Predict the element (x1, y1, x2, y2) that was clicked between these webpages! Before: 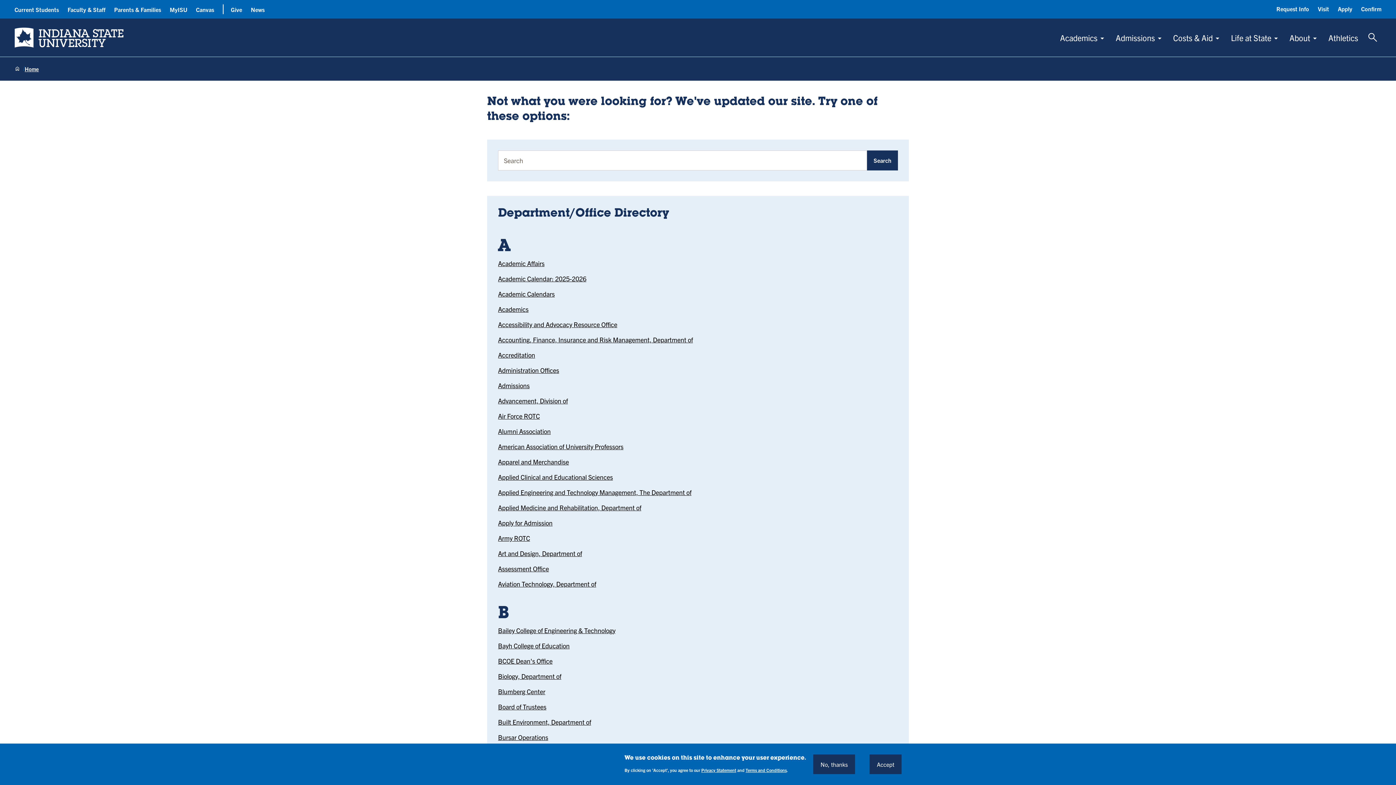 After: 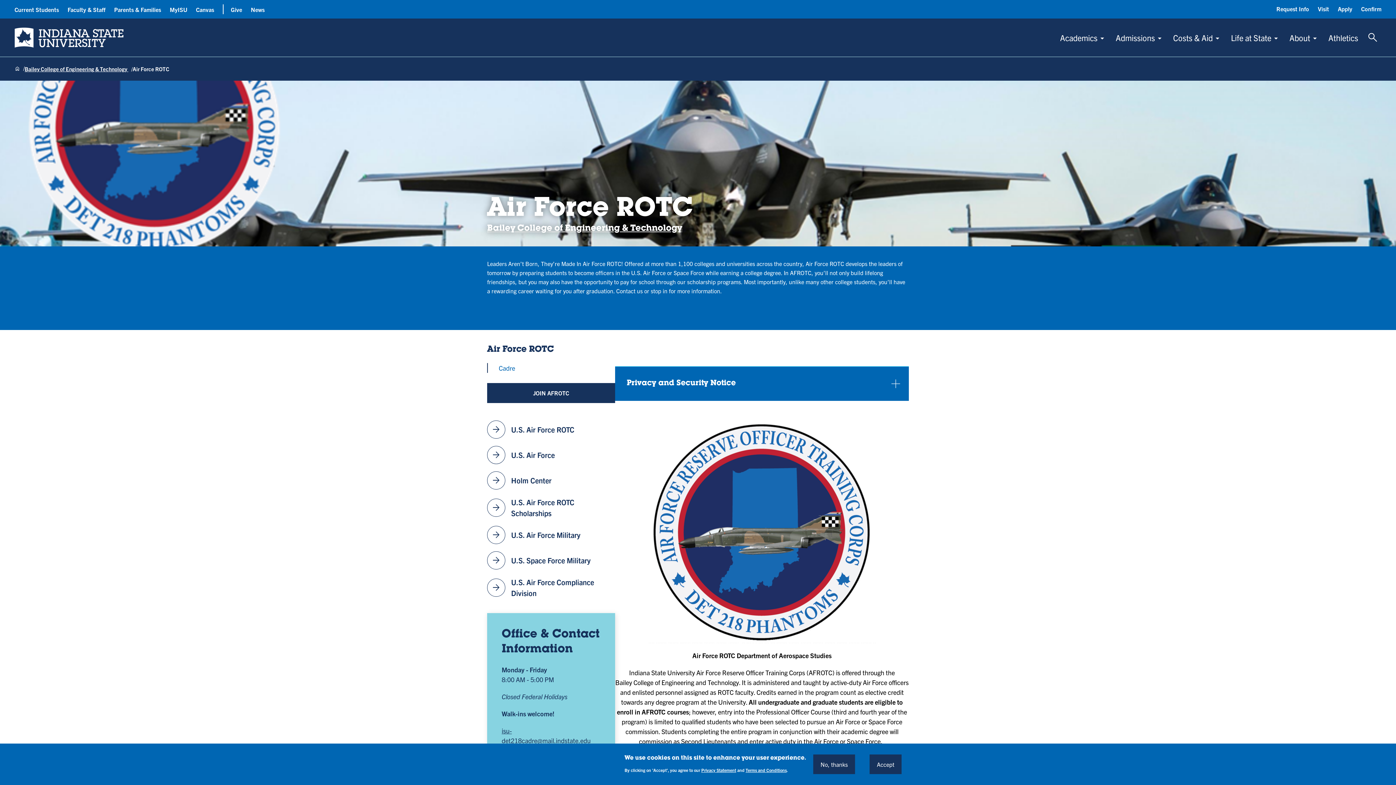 Action: bbox: (498, 412, 540, 420) label: Air Force ROTC